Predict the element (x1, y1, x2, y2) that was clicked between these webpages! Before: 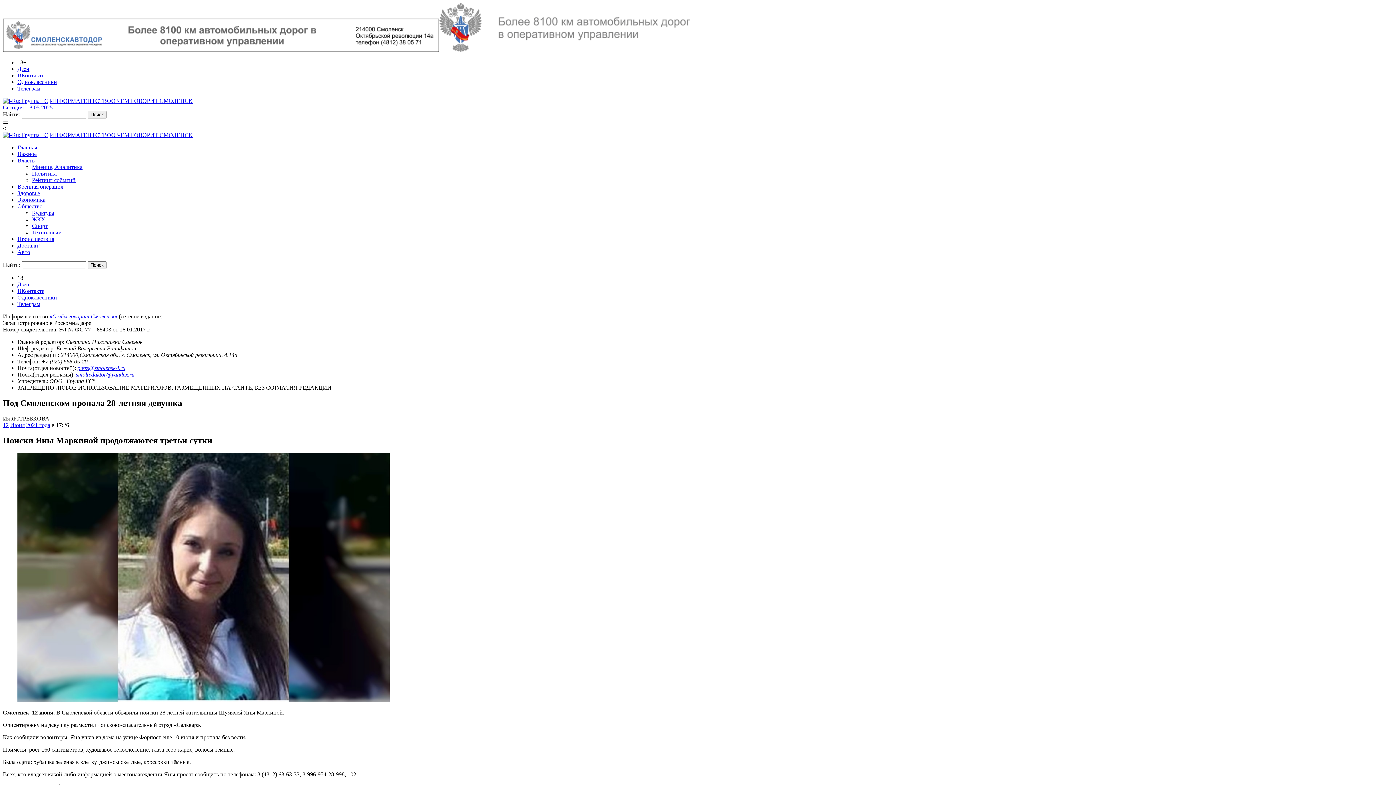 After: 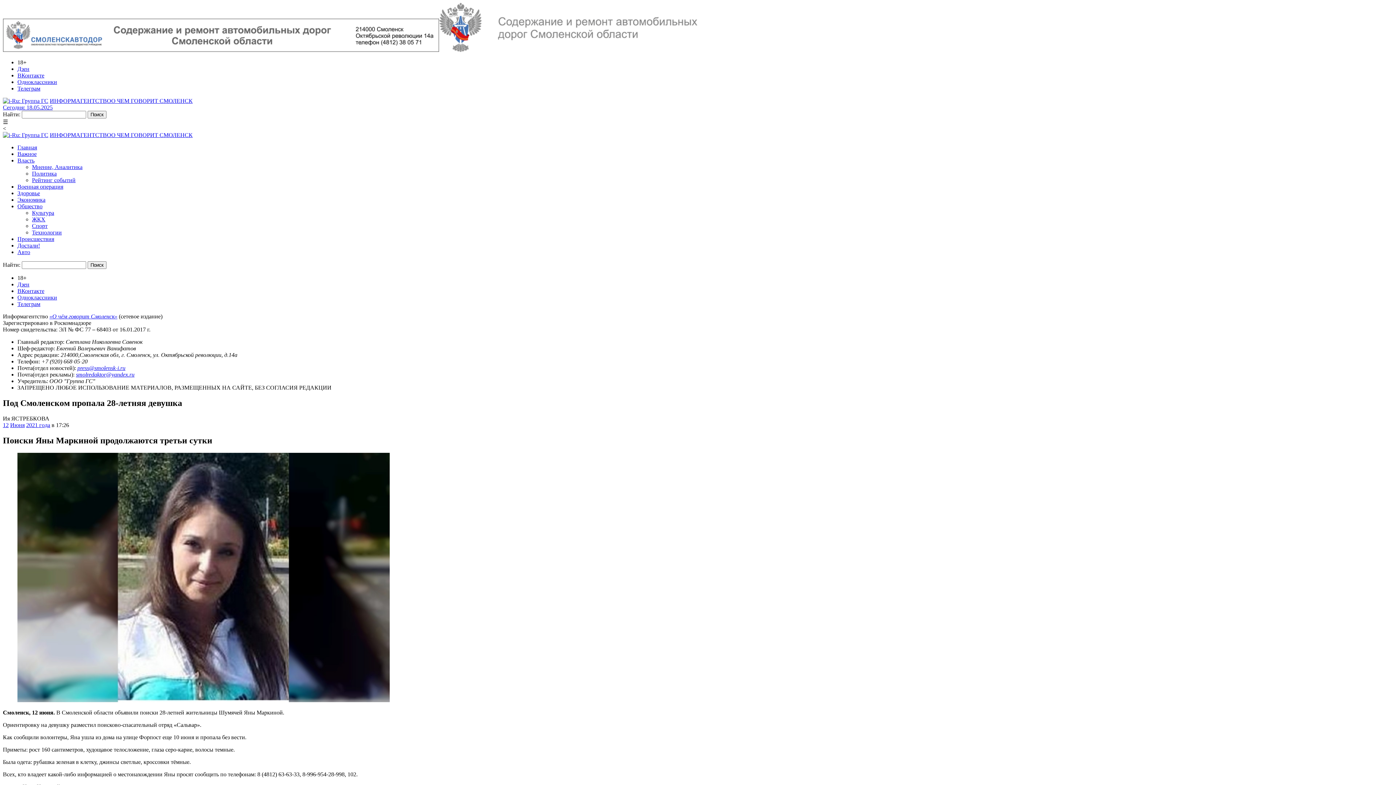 Action: label: Одноклассники bbox: (17, 78, 57, 85)